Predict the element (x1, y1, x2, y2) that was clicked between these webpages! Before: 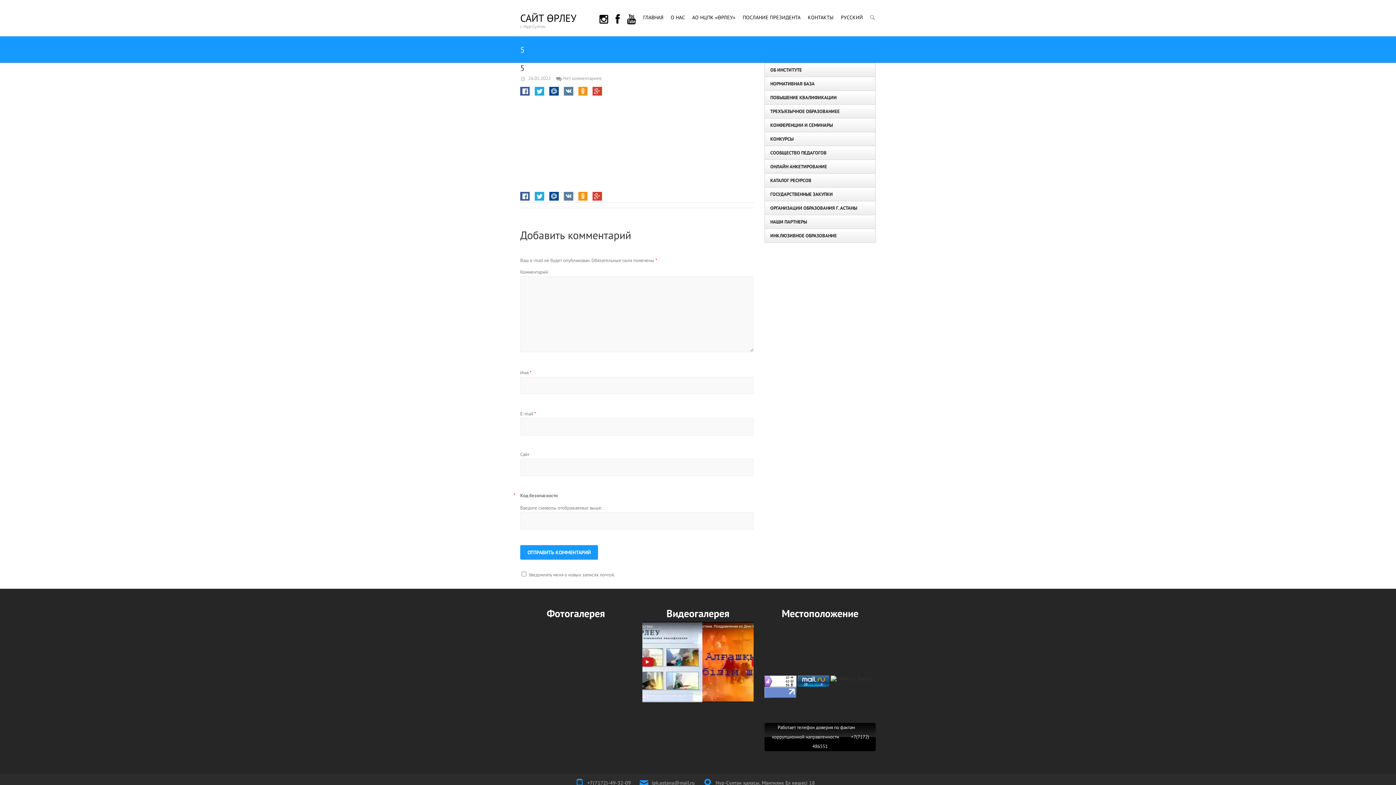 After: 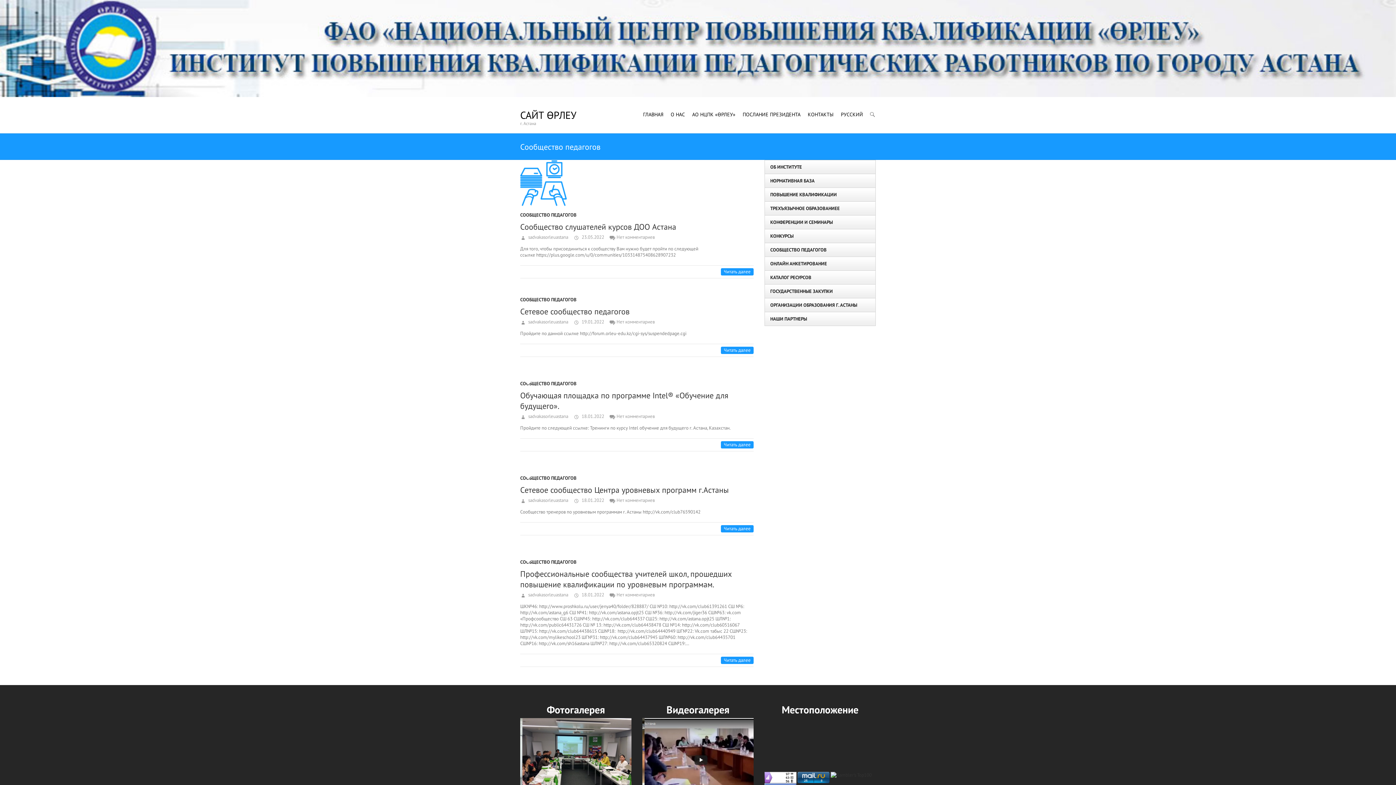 Action: label: СООБЩЕСТВО ПЕДАГОГОВ bbox: (765, 146, 875, 160)